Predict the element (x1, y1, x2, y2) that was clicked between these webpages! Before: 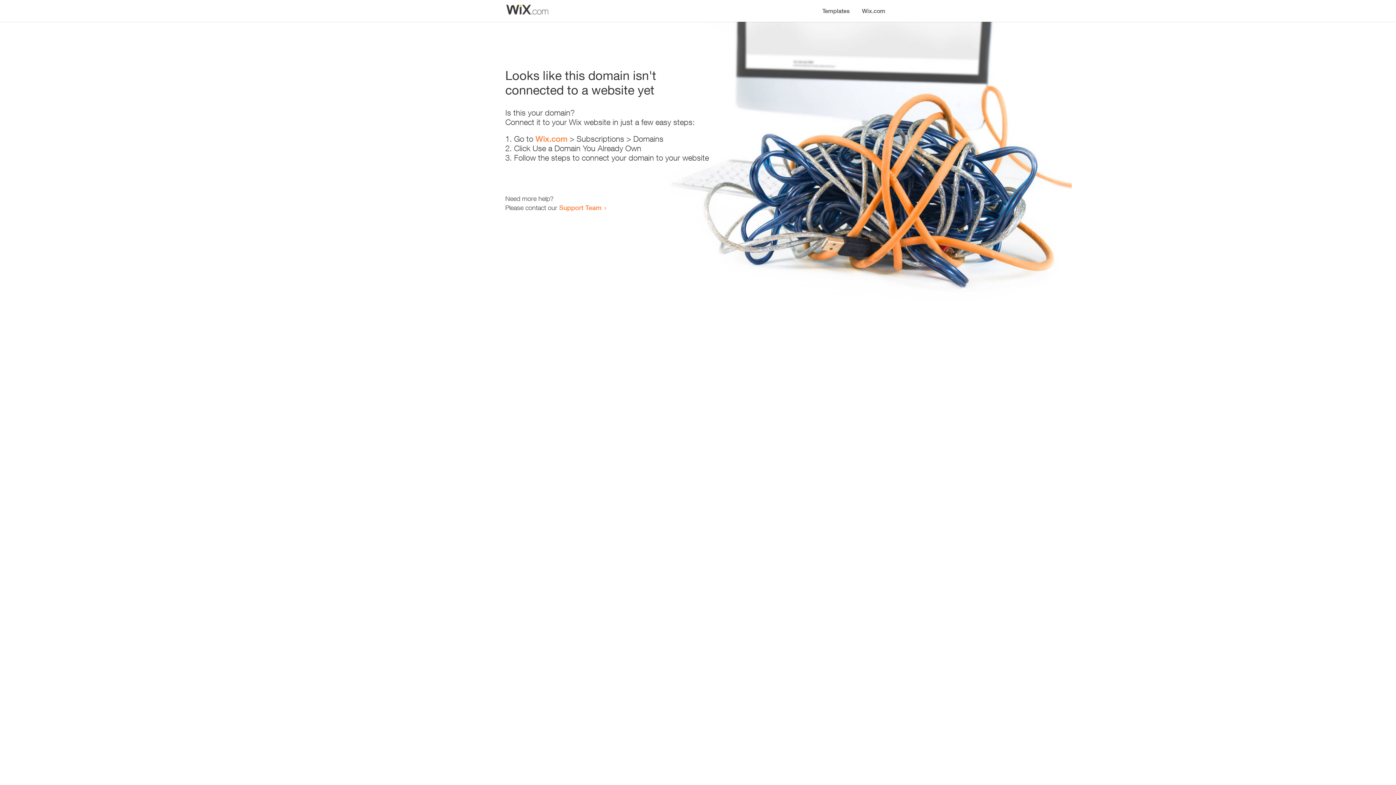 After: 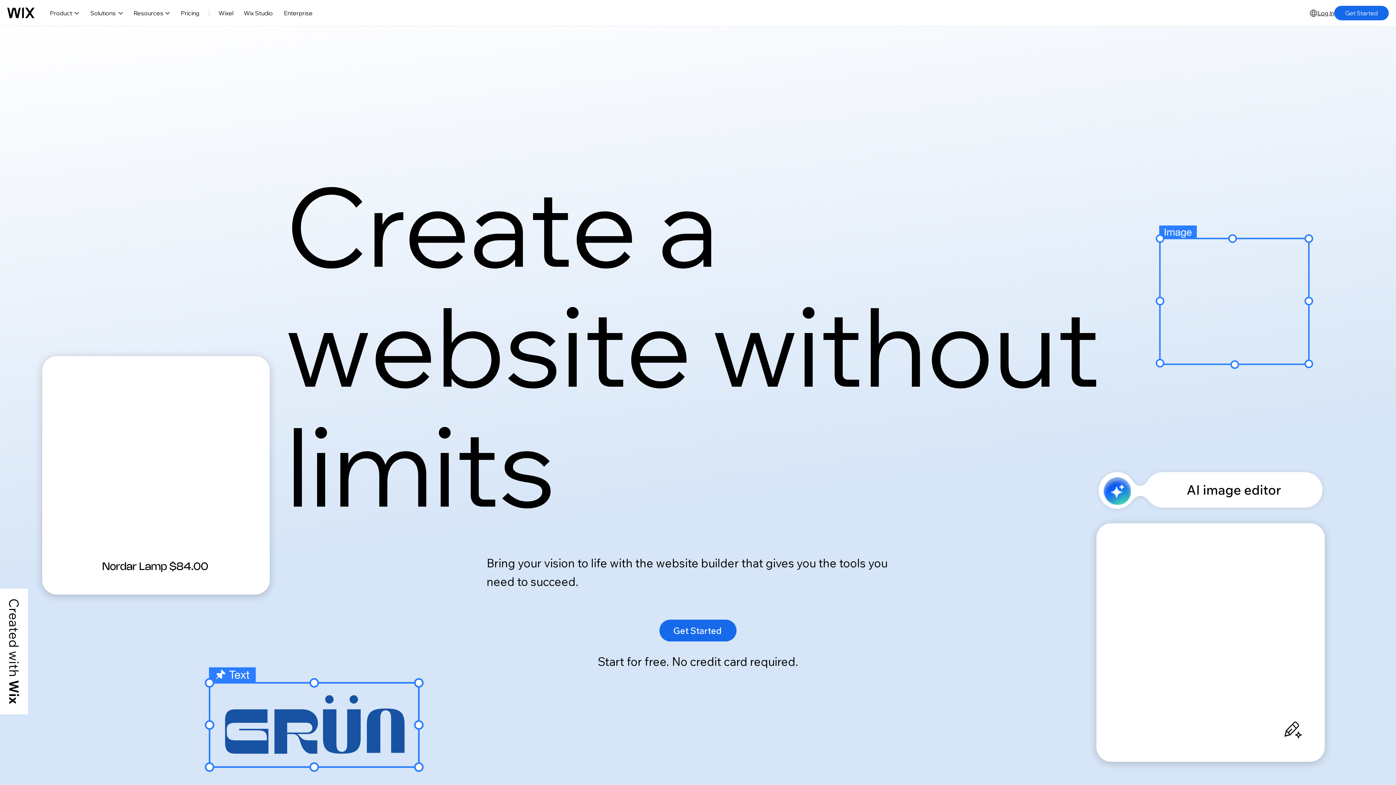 Action: bbox: (535, 134, 567, 143) label: Wix.com